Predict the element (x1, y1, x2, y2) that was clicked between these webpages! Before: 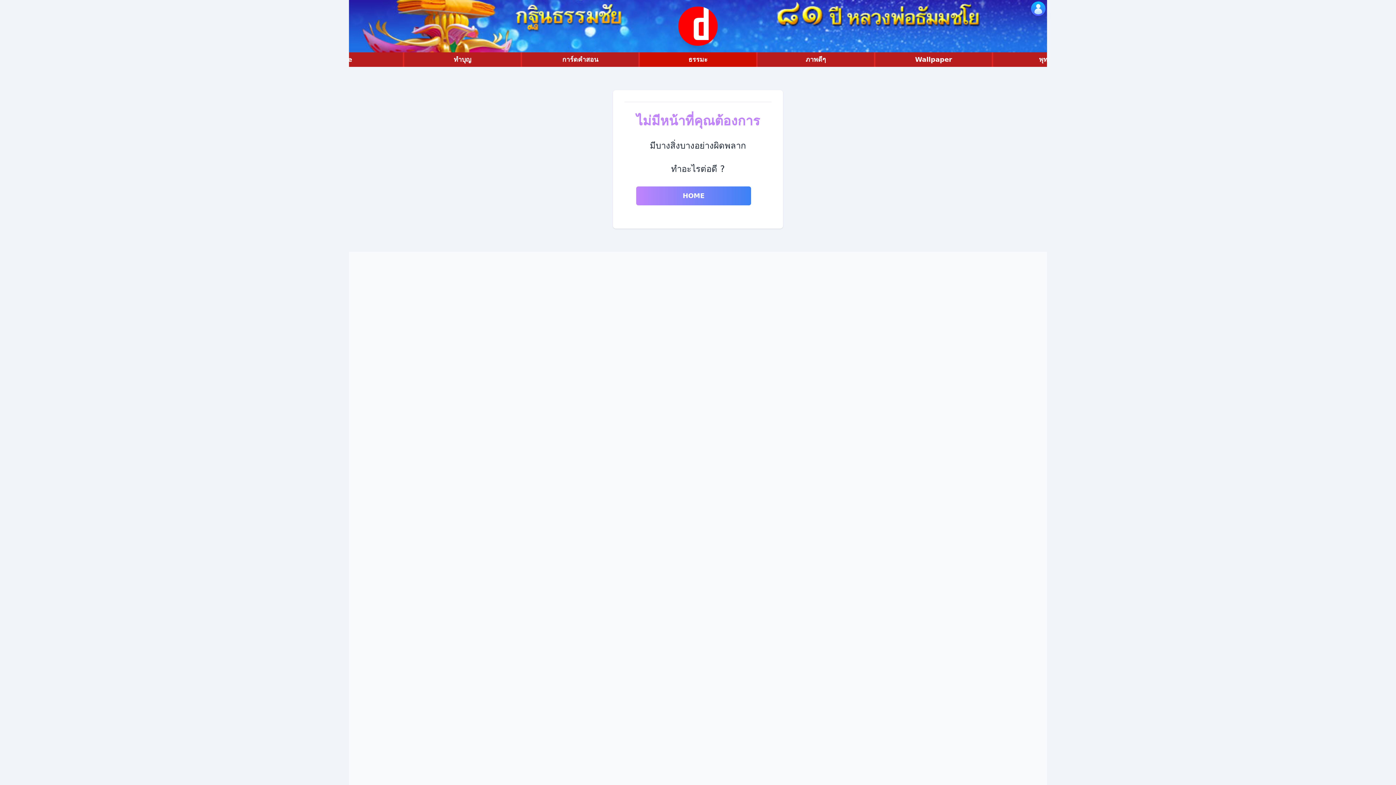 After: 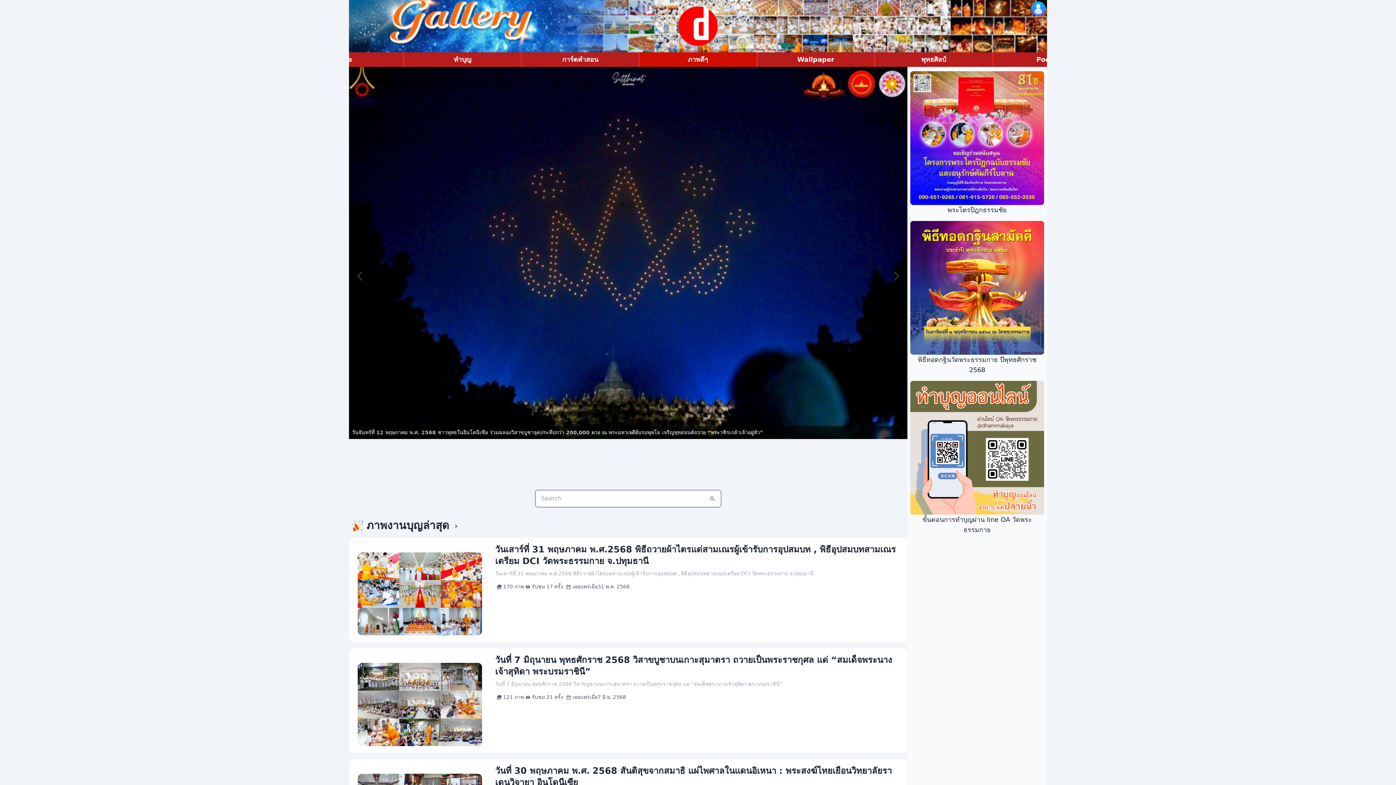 Action: bbox: (757, 52, 874, 66) label: ภาพดีๆ